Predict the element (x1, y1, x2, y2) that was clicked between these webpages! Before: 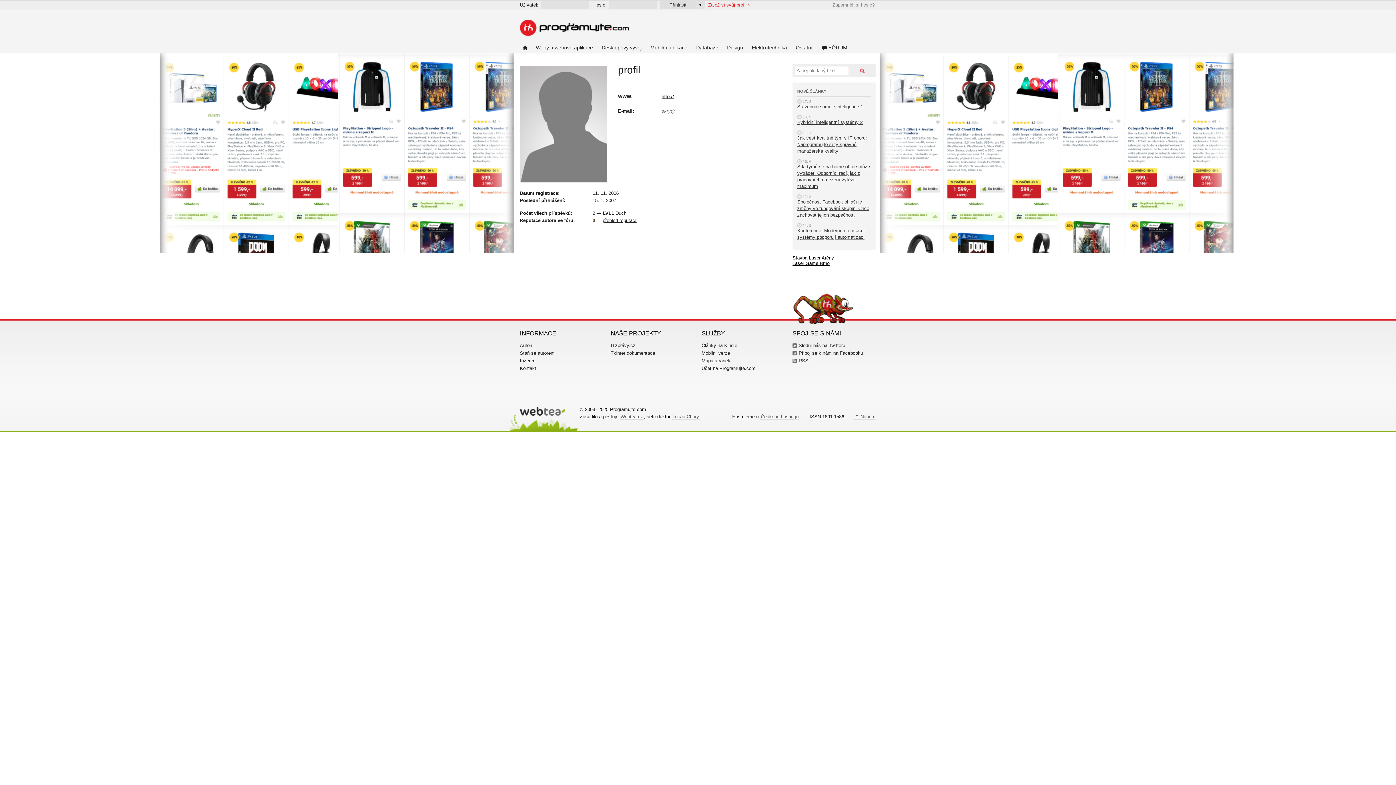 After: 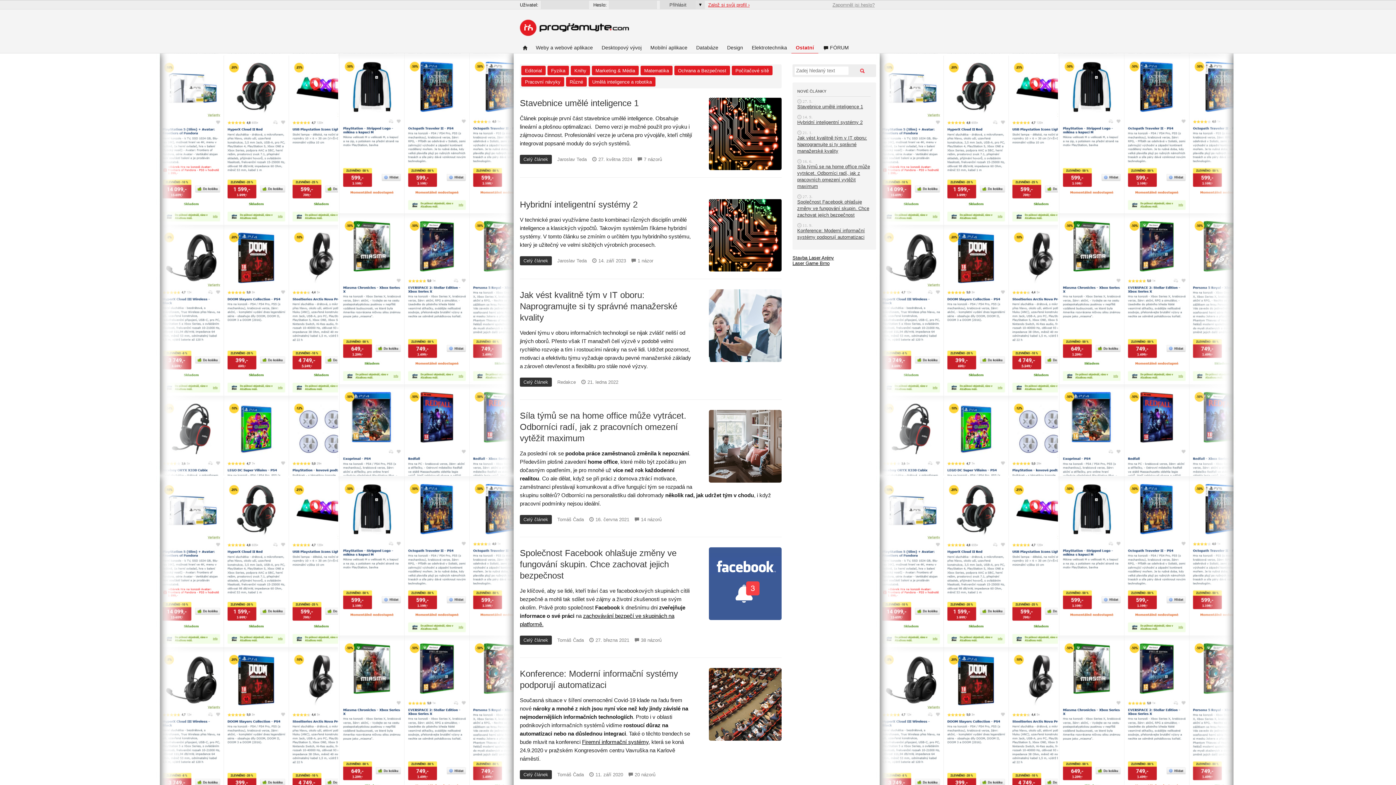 Action: label: Ostatní bbox: (791, 45, 817, 53)